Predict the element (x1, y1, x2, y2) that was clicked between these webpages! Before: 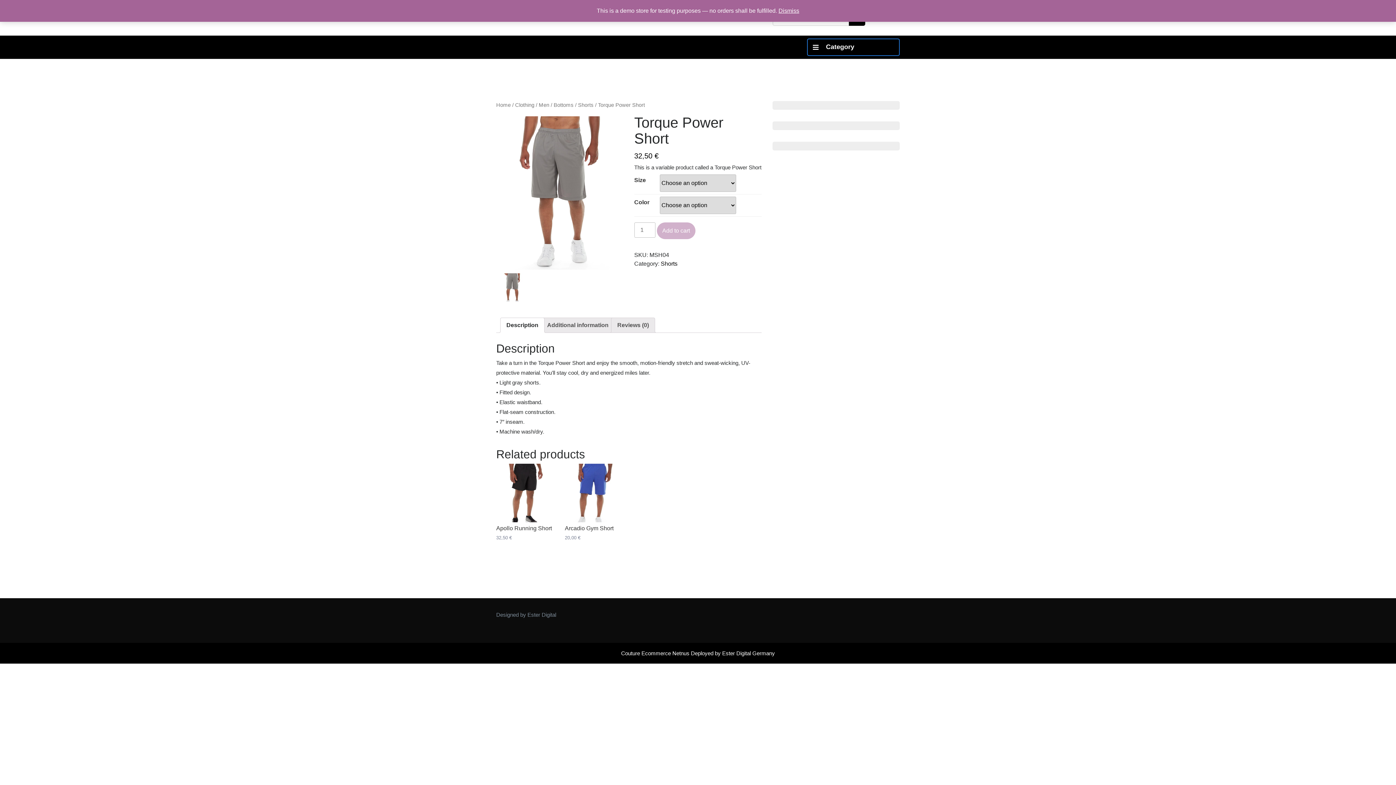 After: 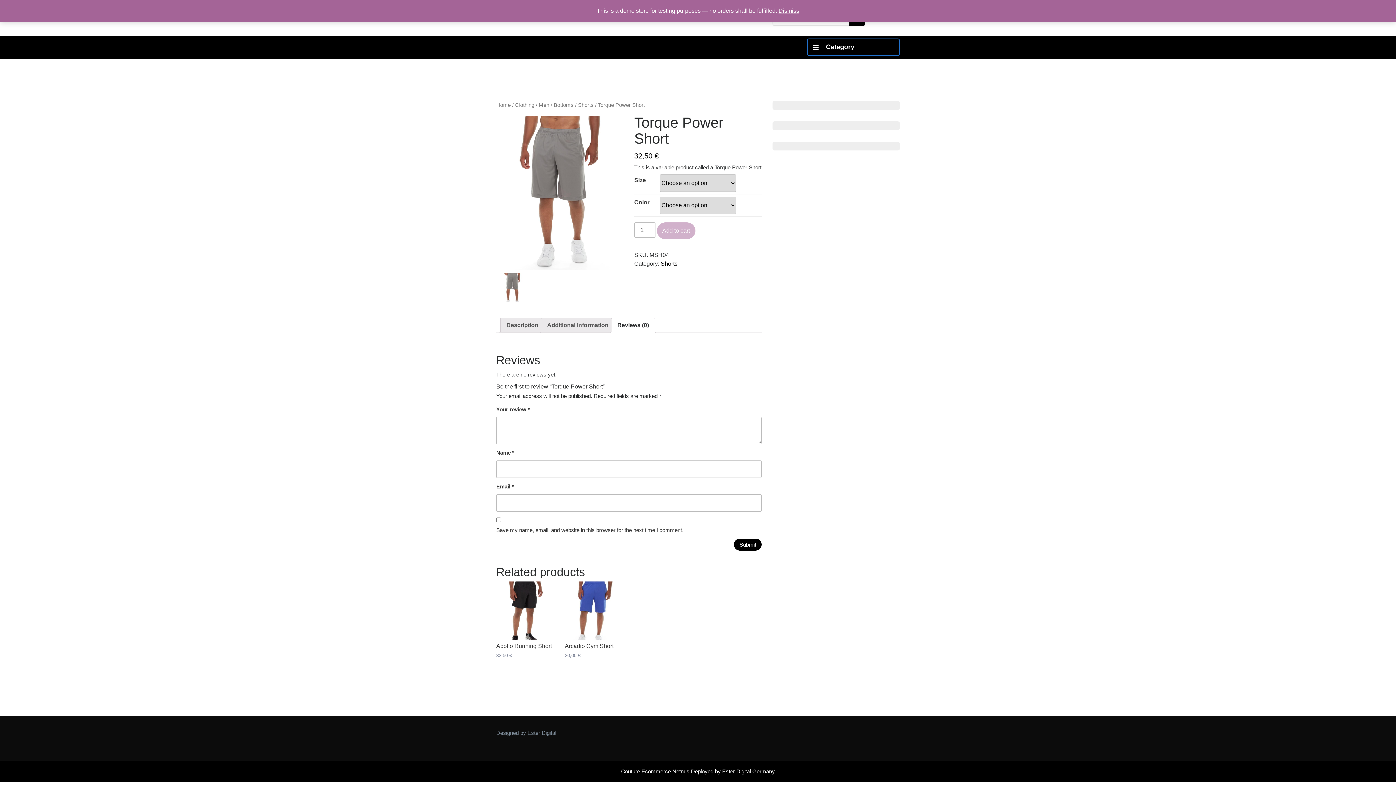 Action: label: Reviews (0) bbox: (617, 318, 649, 332)